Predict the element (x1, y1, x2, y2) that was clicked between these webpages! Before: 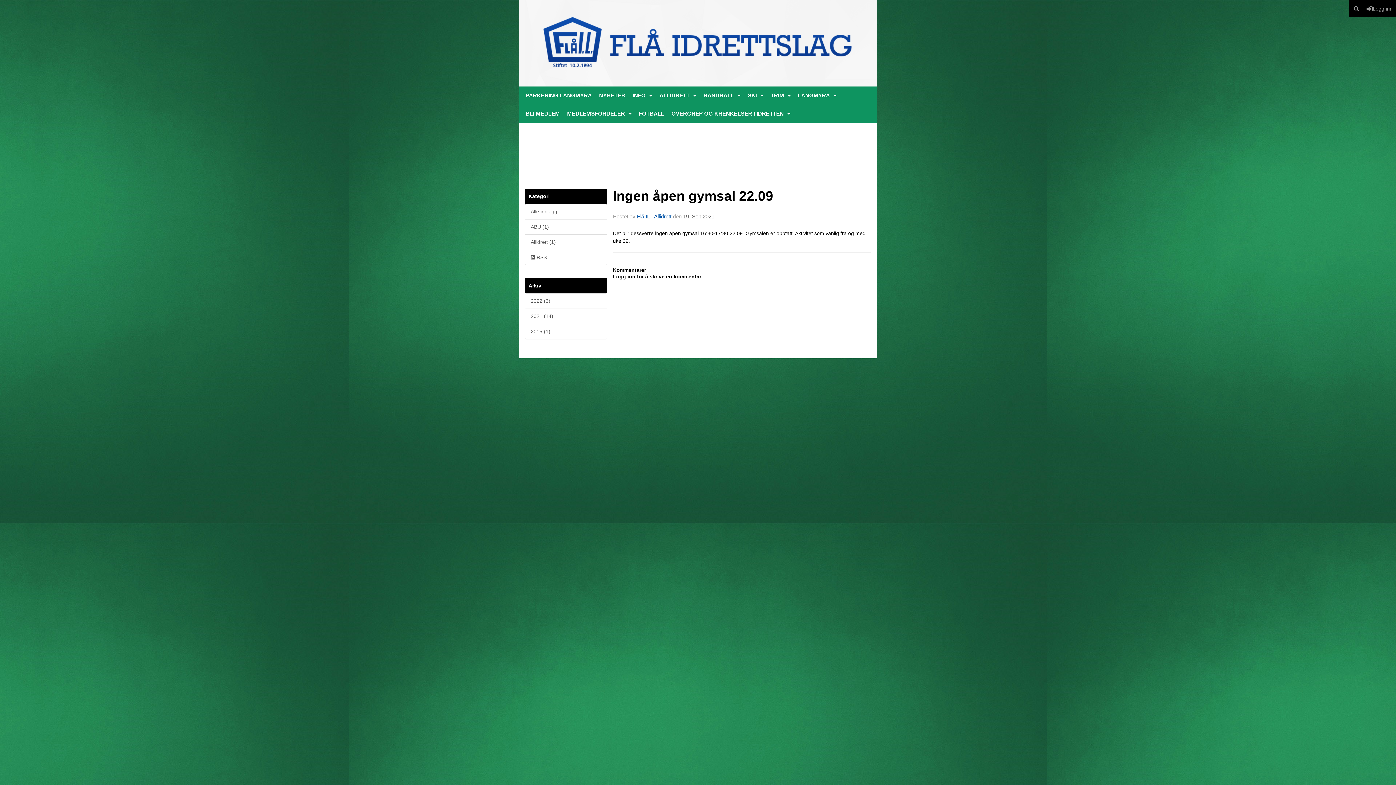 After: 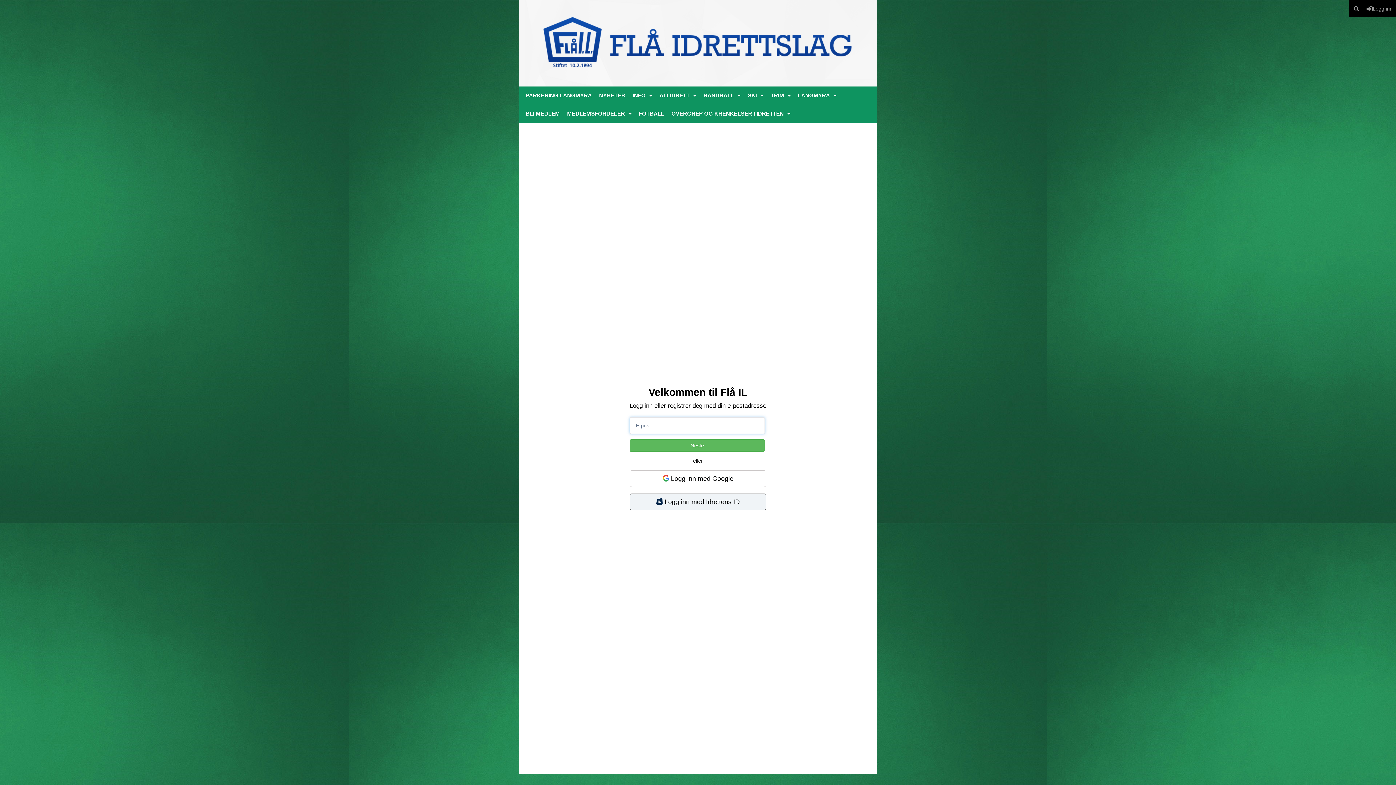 Action: label: Logg inn bbox: (1364, 0, 1396, 16)